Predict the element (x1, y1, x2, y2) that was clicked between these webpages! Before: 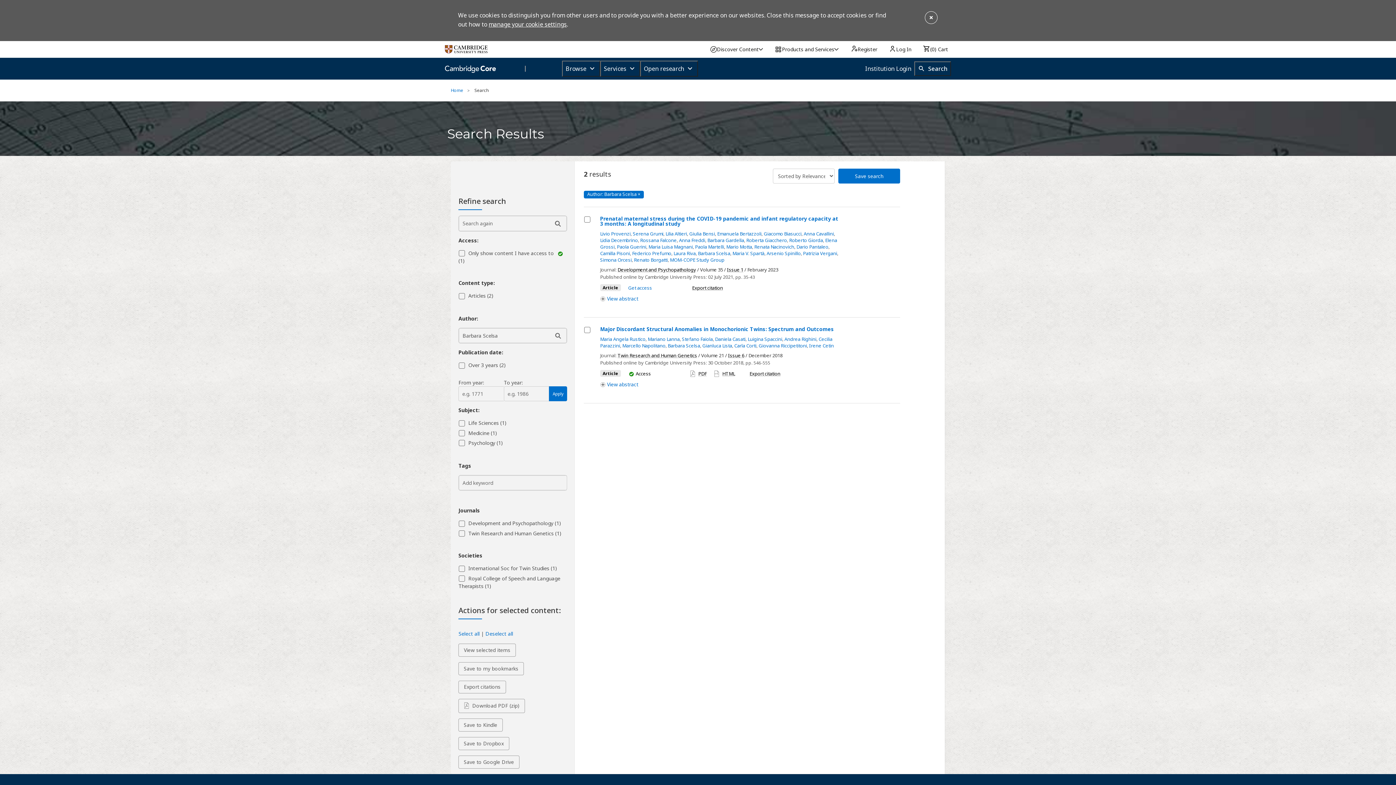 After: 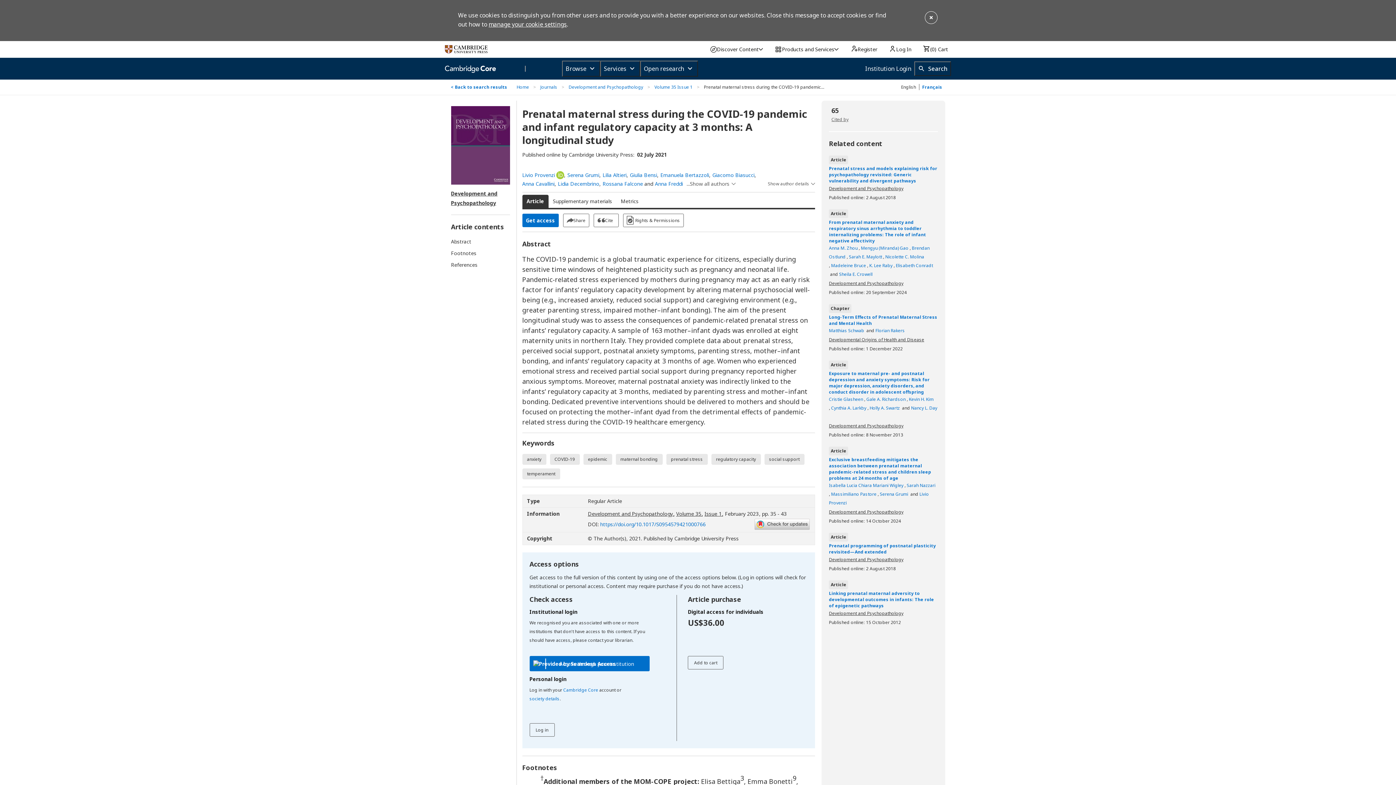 Action: bbox: (600, 216, 840, 226) label: Prenatal maternal stress during the COVID-19 pandemic and infant regulatory capacity at 3 months: A longitudinal study